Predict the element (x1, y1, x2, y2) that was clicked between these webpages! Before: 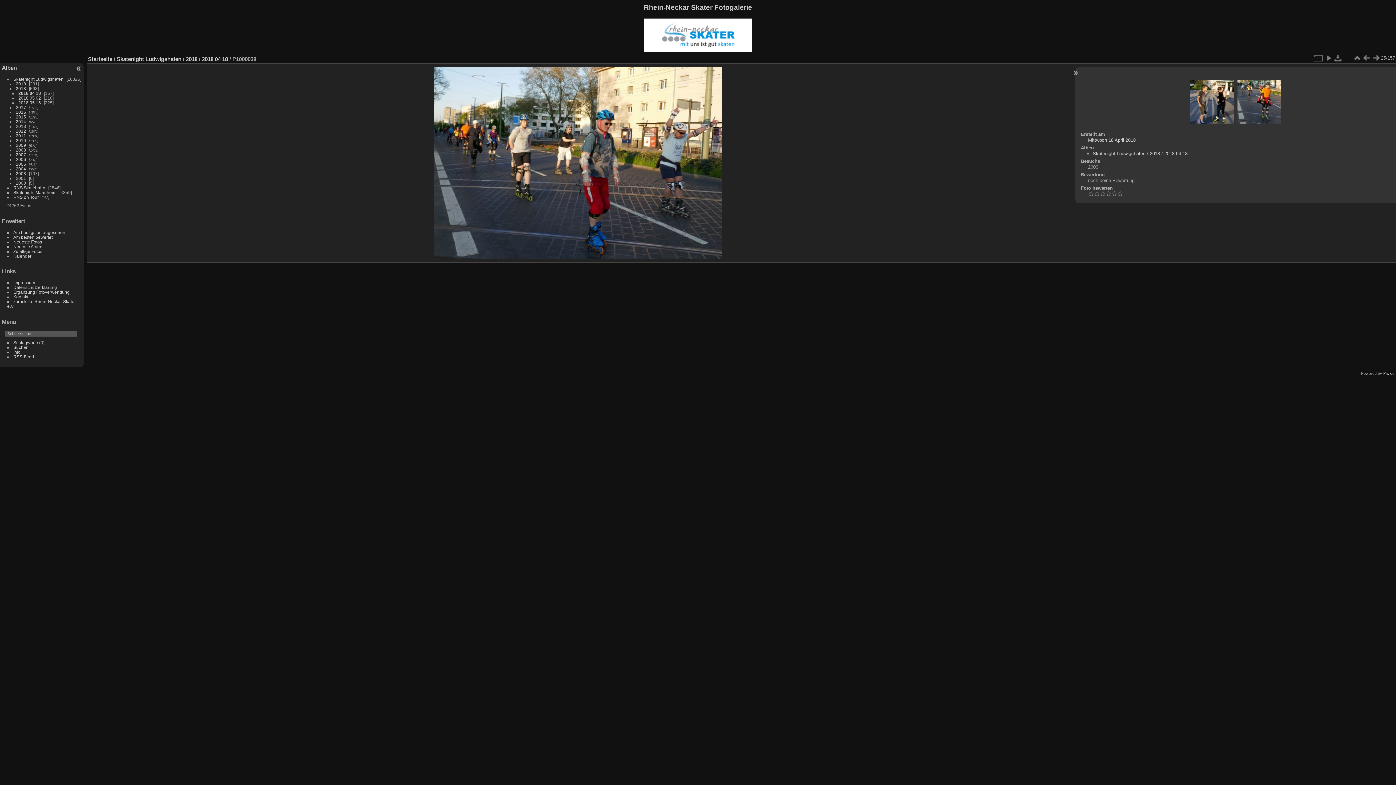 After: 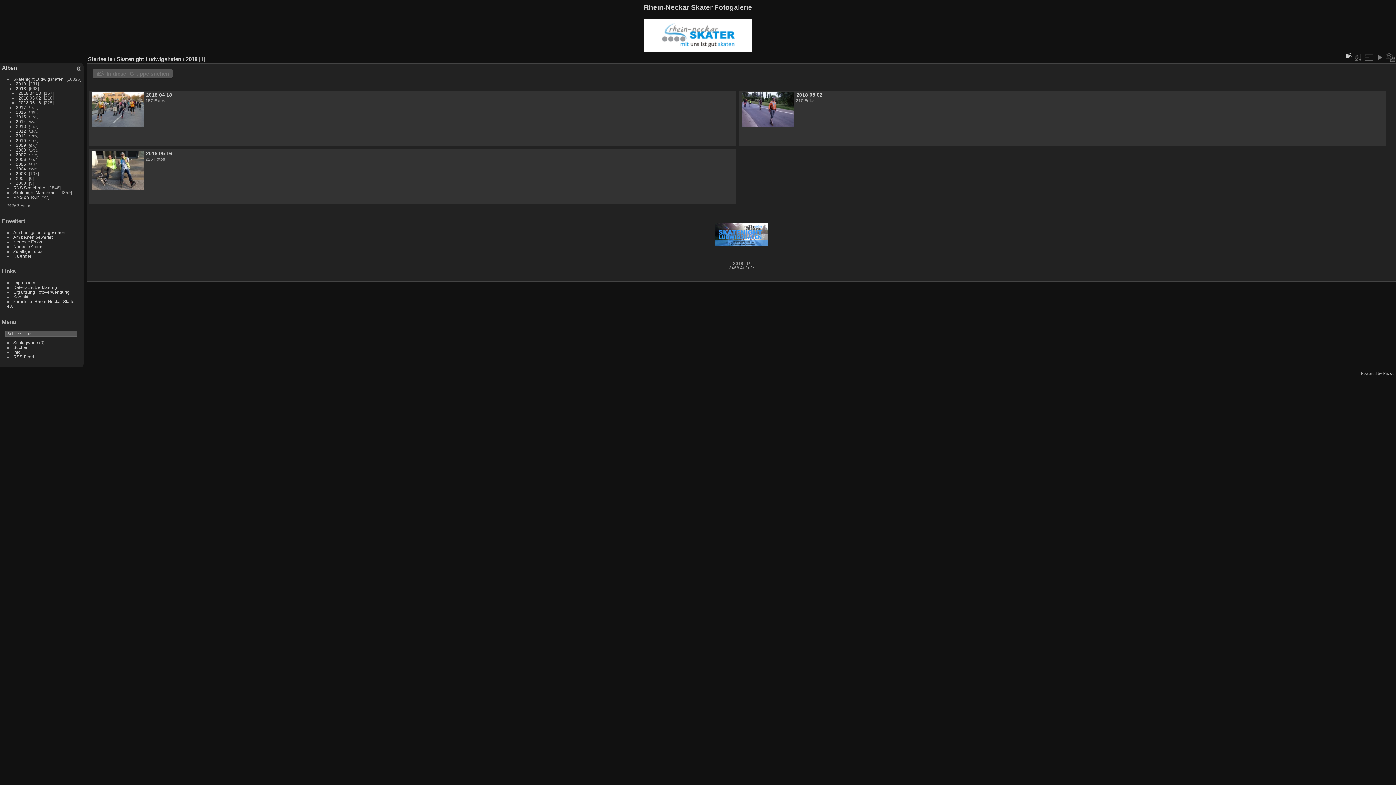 Action: bbox: (185, 55, 197, 62) label: 2018